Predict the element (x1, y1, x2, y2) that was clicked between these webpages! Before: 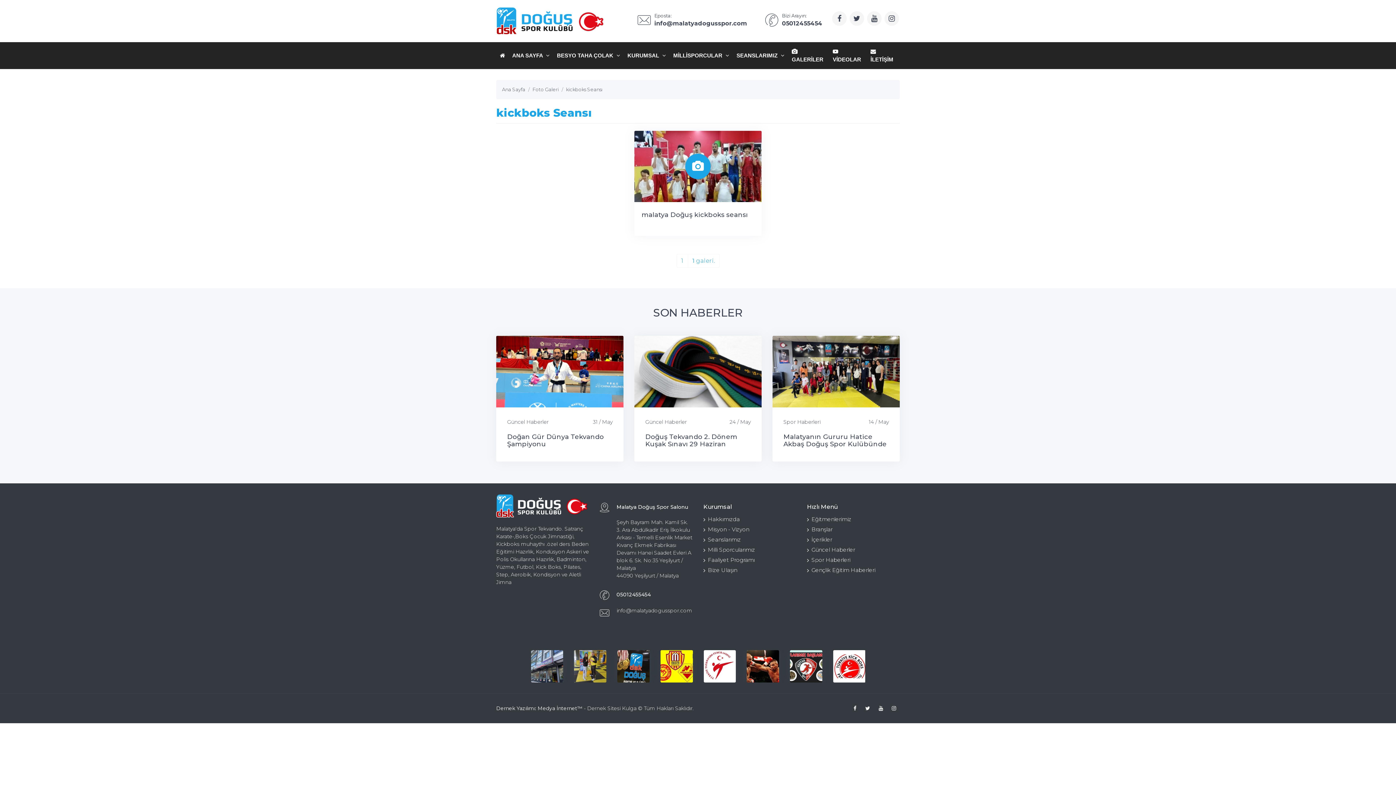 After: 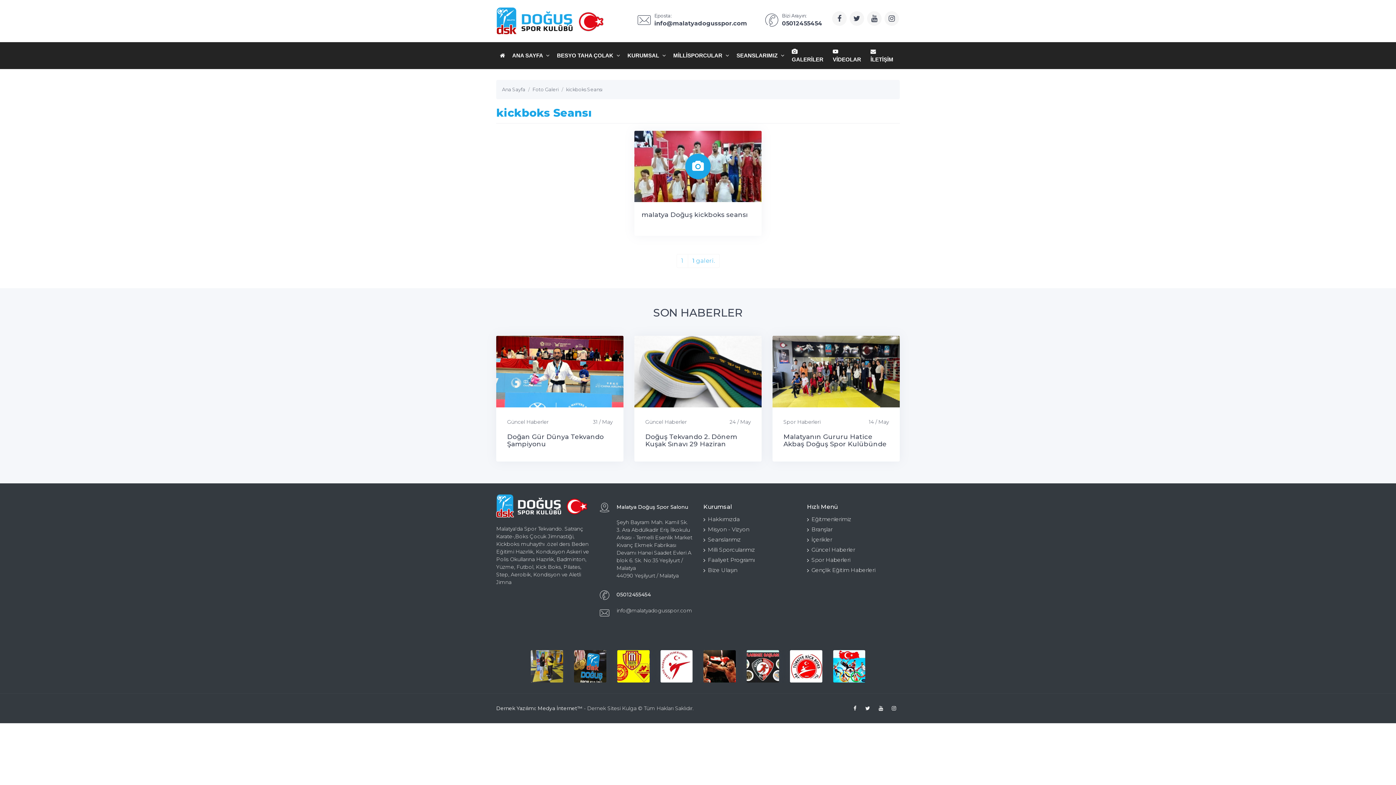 Action: bbox: (790, 650, 822, 682)